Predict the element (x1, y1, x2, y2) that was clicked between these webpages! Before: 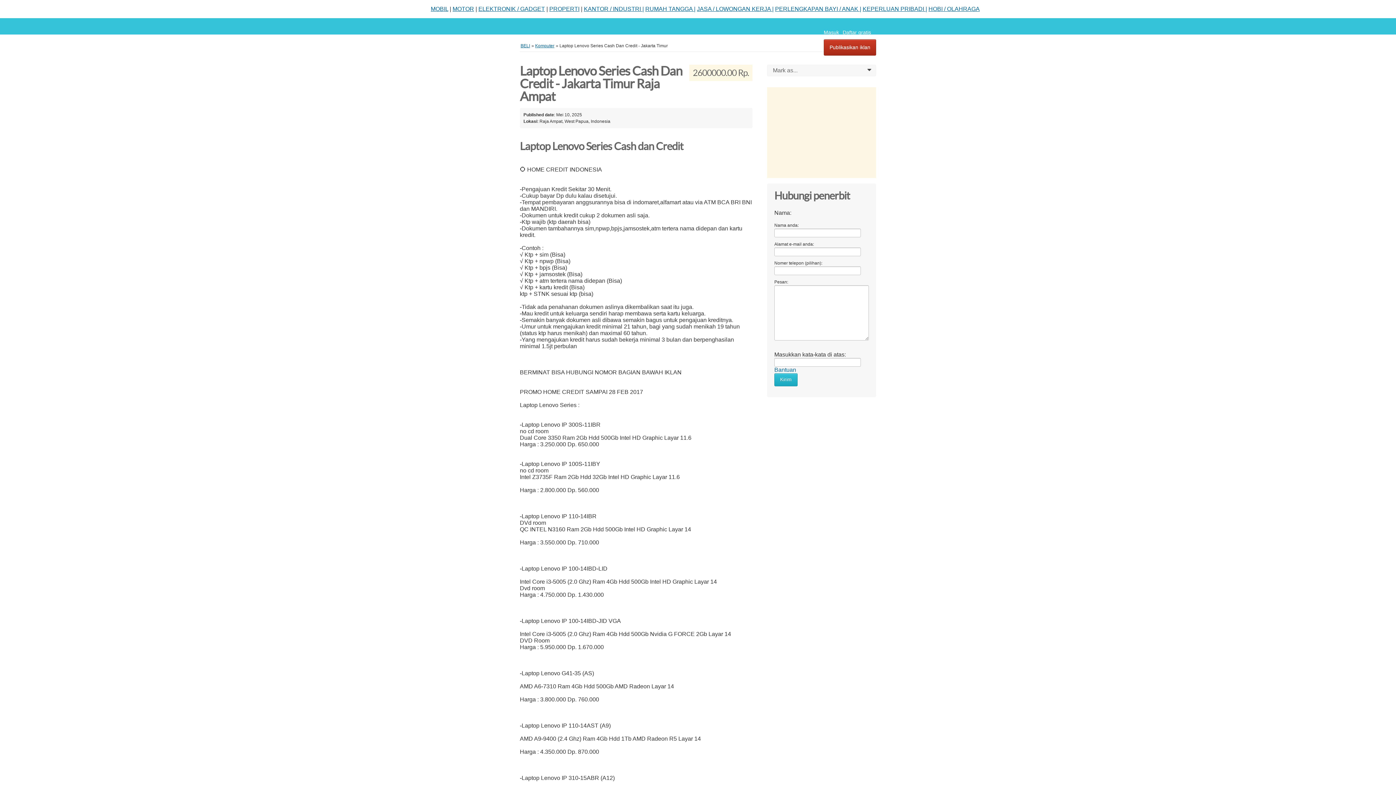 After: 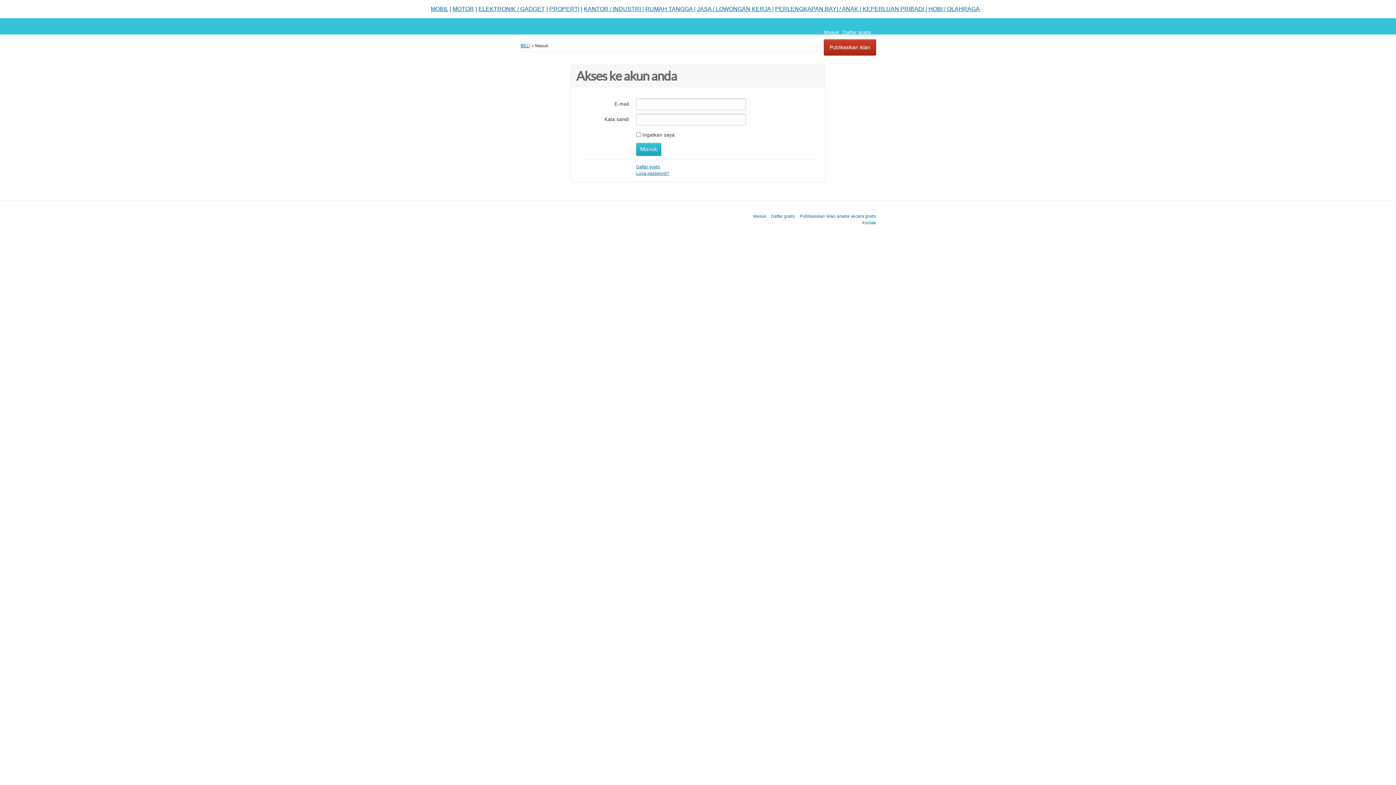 Action: bbox: (824, 29, 839, 35) label: Masuk